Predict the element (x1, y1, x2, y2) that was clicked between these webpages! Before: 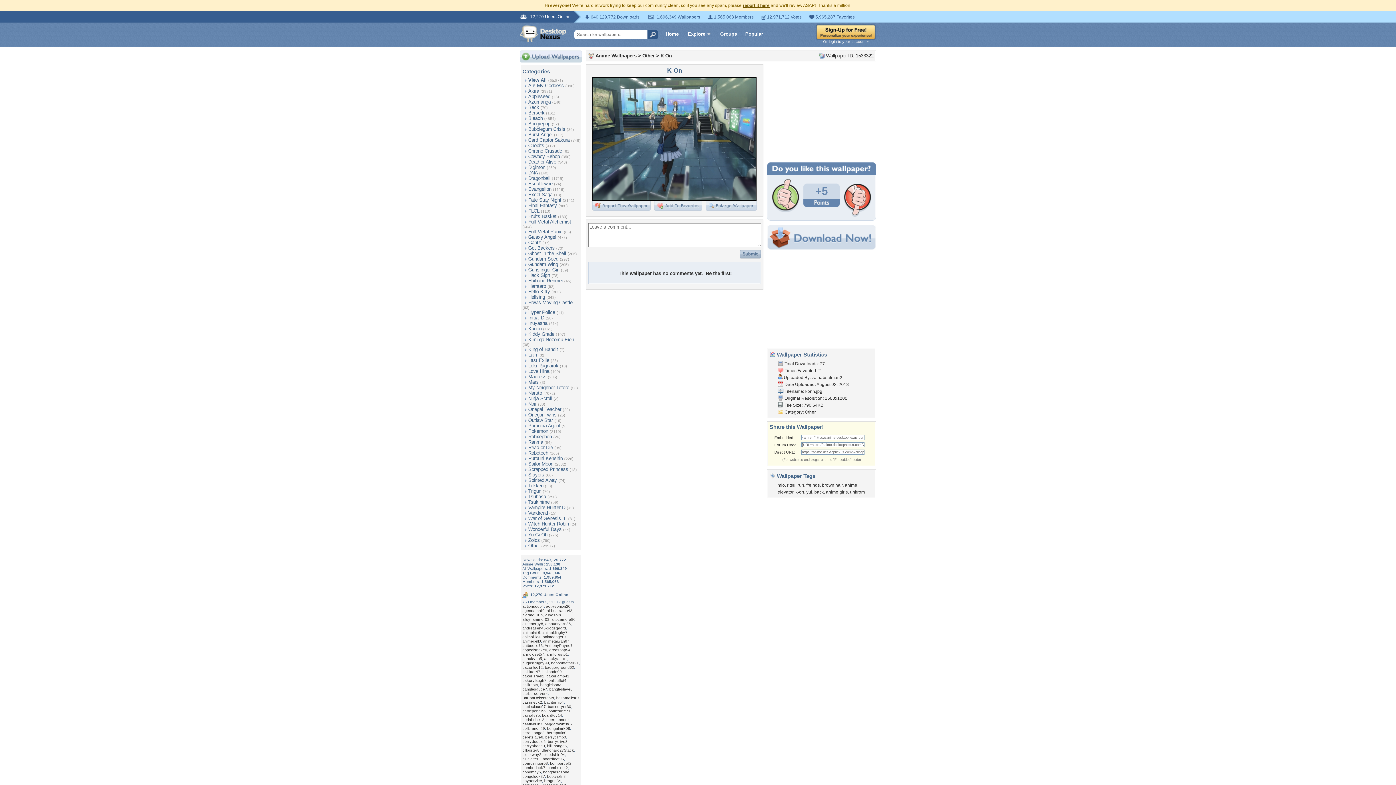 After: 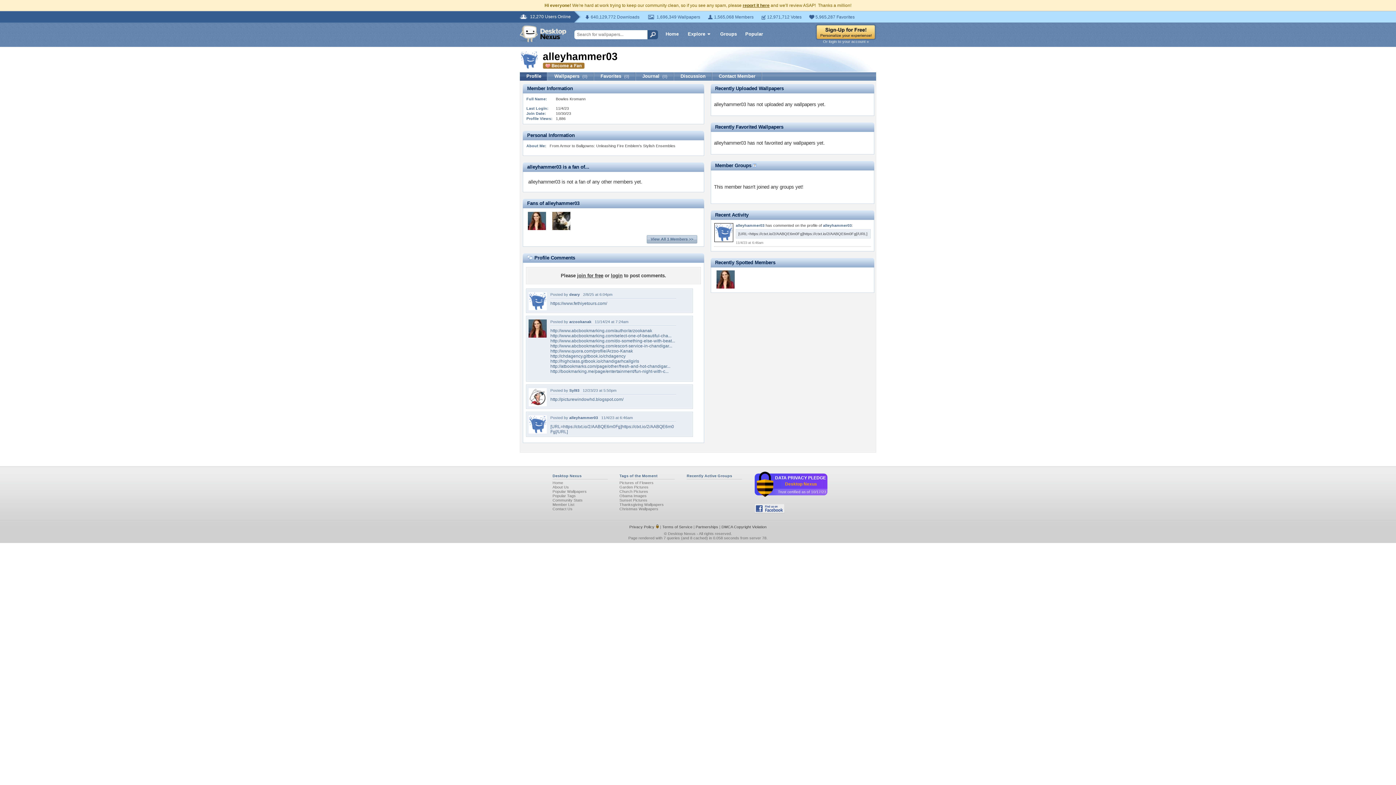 Action: bbox: (522, 617, 549, 621) label: alleyhammer03